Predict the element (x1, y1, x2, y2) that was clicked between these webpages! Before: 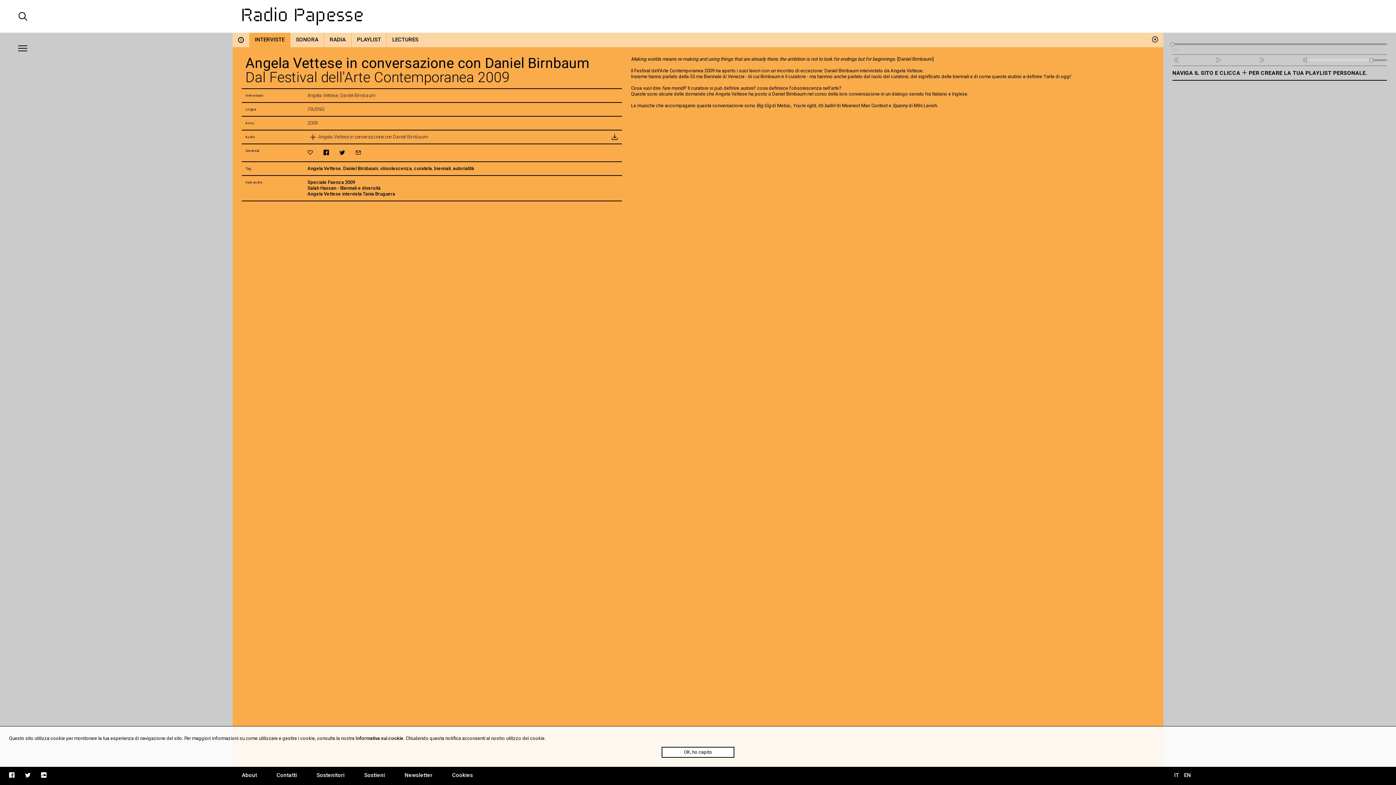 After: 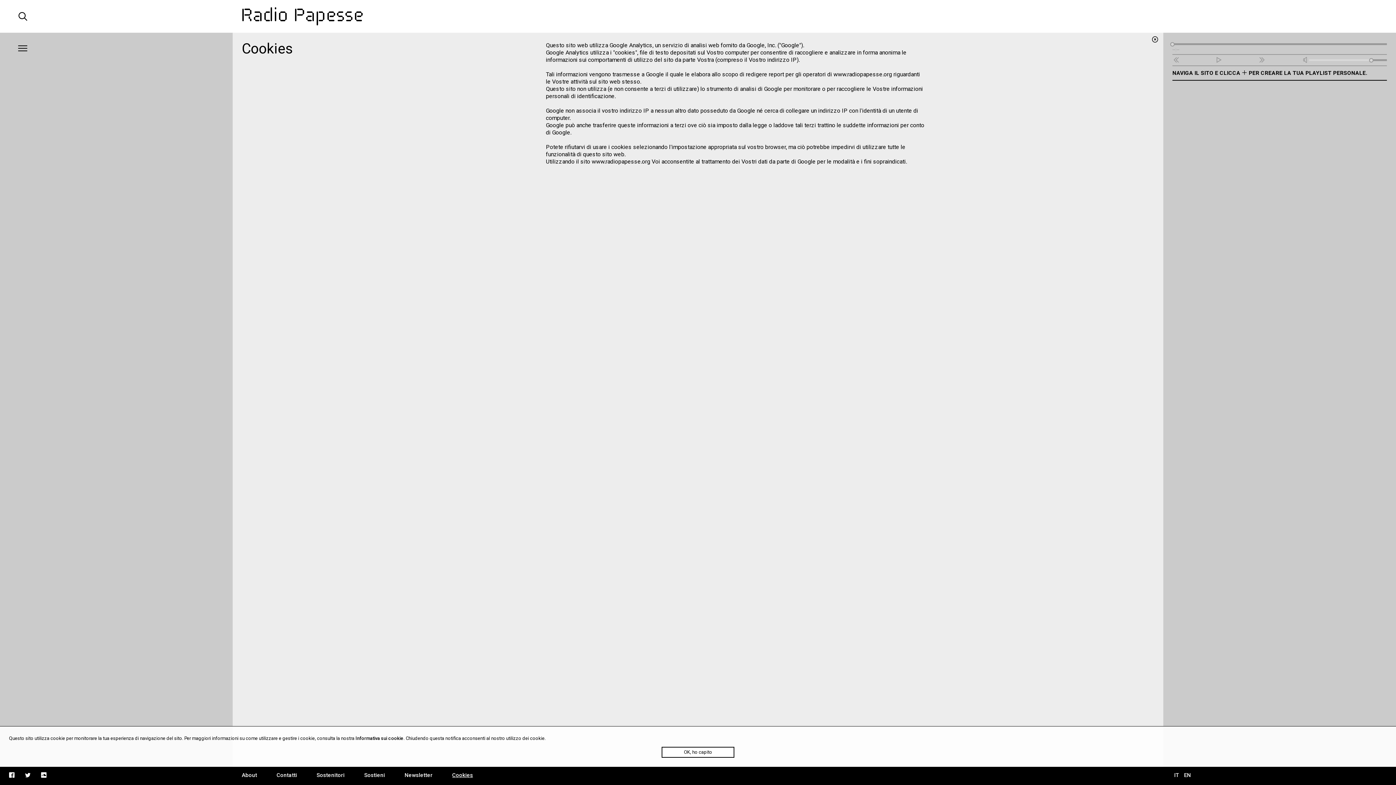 Action: bbox: (355, 736, 403, 741) label: Informativa sui cookie